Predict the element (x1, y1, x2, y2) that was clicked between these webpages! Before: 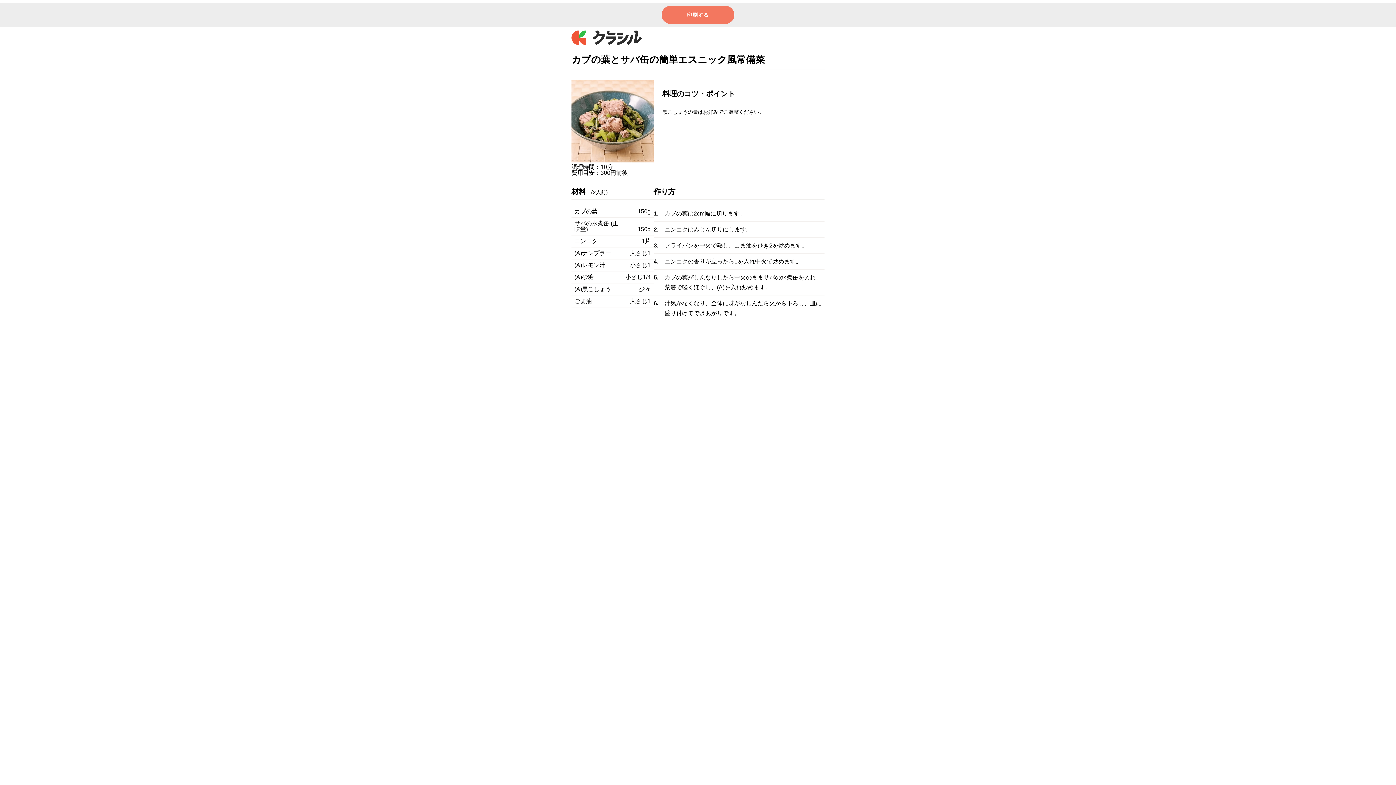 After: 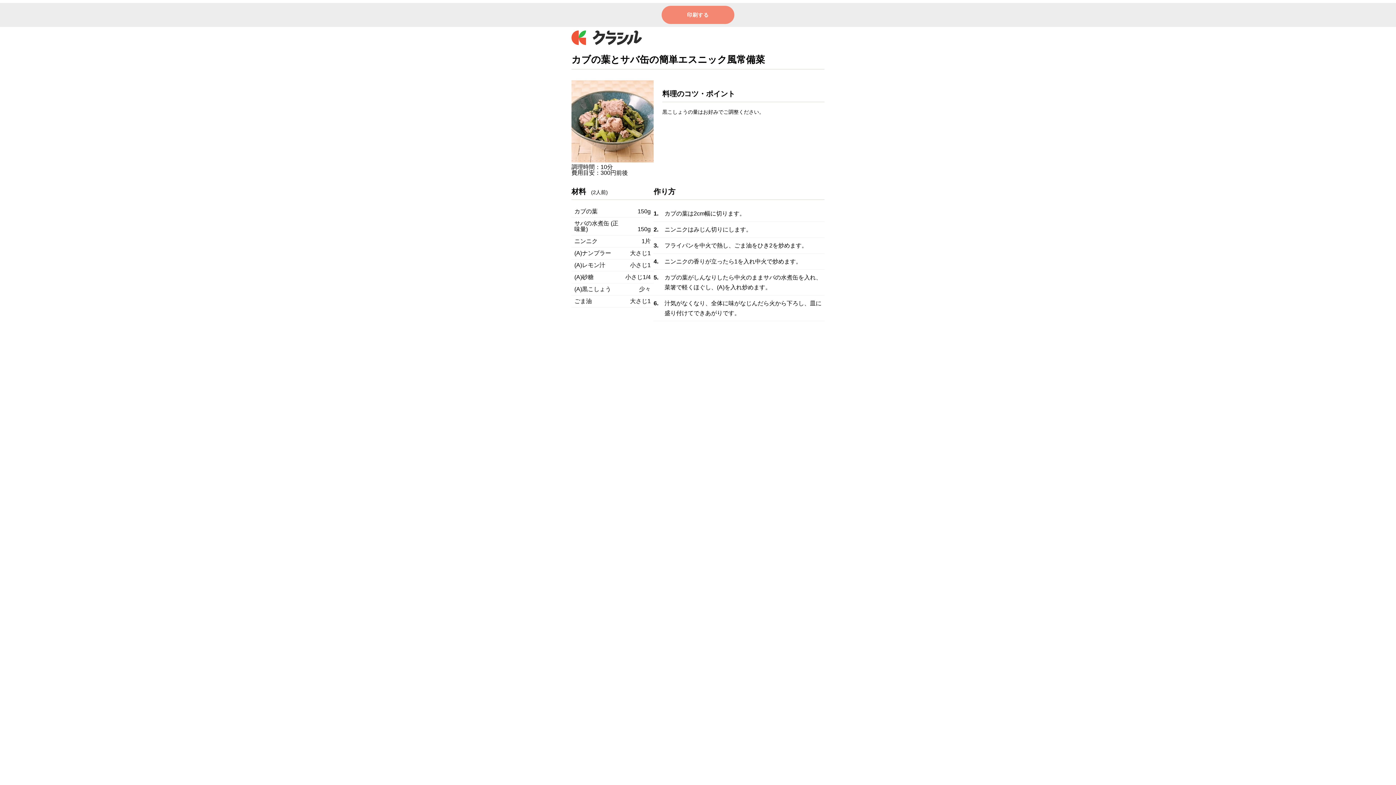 Action: label: 印刷する bbox: (661, 5, 734, 24)